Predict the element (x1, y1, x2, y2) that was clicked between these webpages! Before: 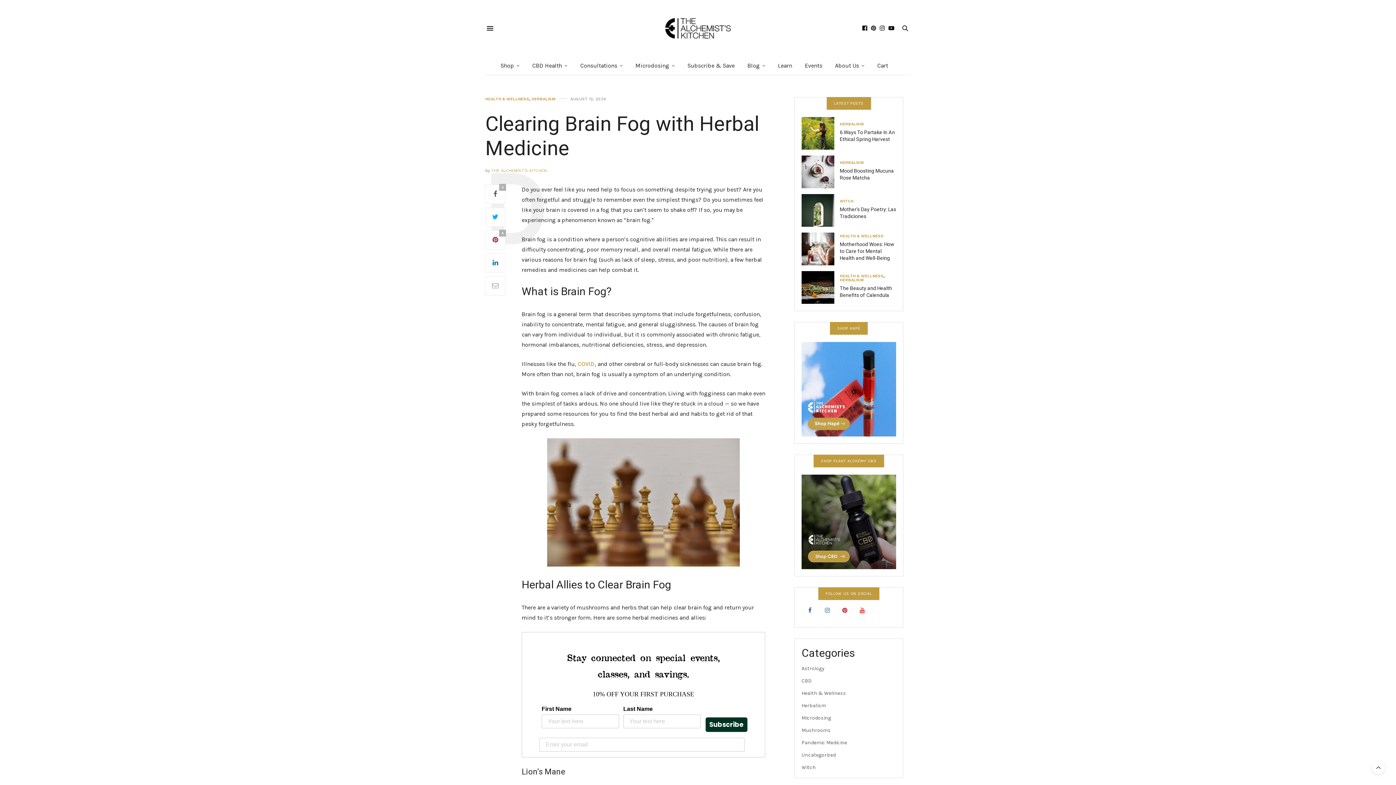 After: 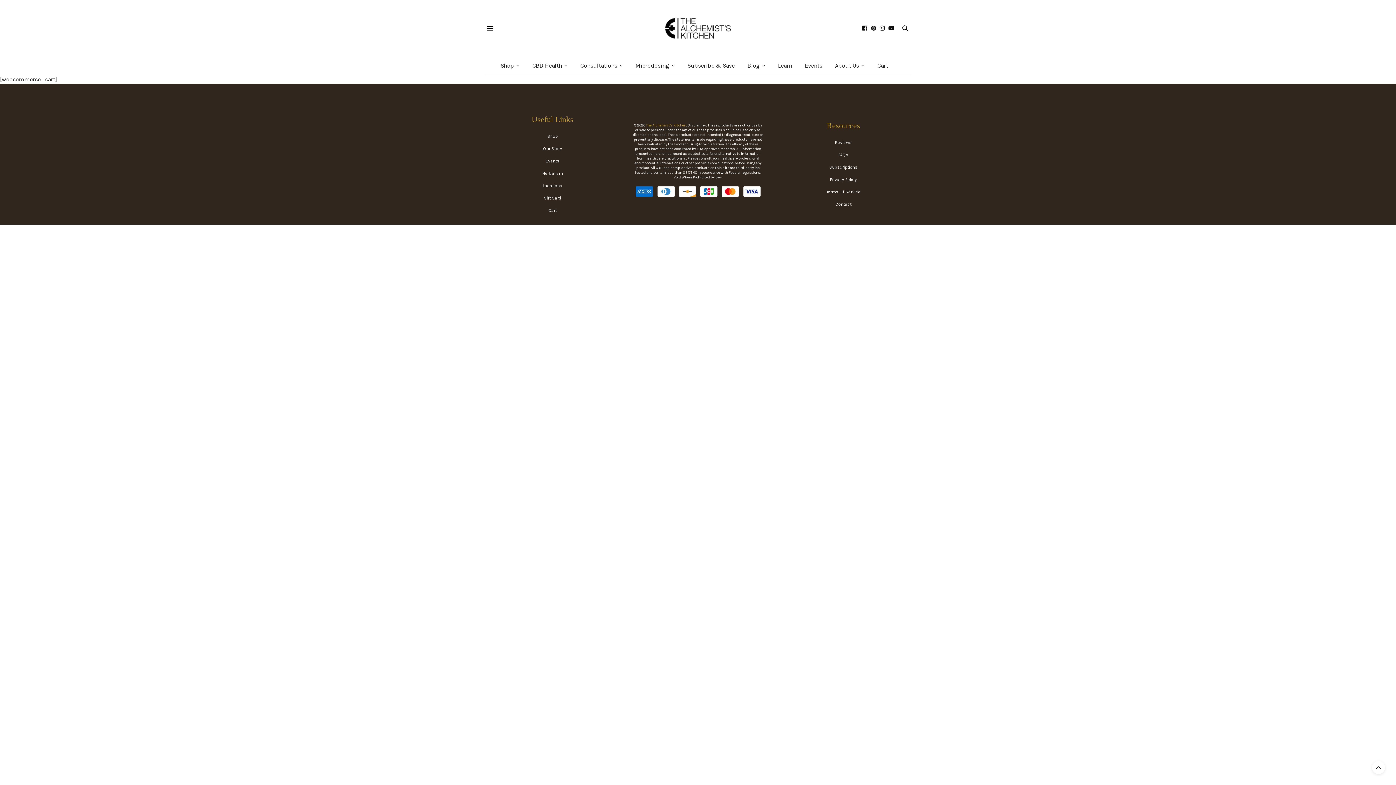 Action: bbox: (877, 56, 888, 74) label: Cart